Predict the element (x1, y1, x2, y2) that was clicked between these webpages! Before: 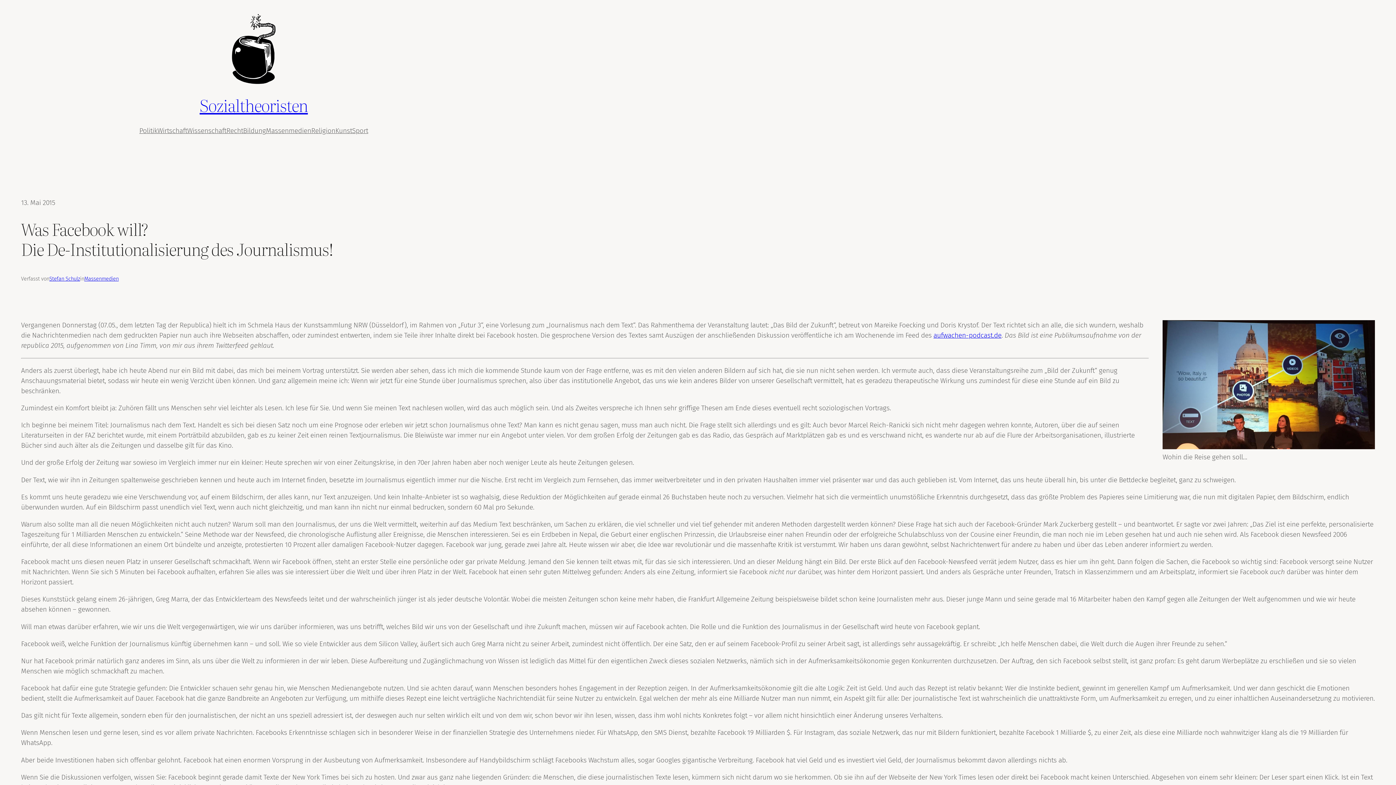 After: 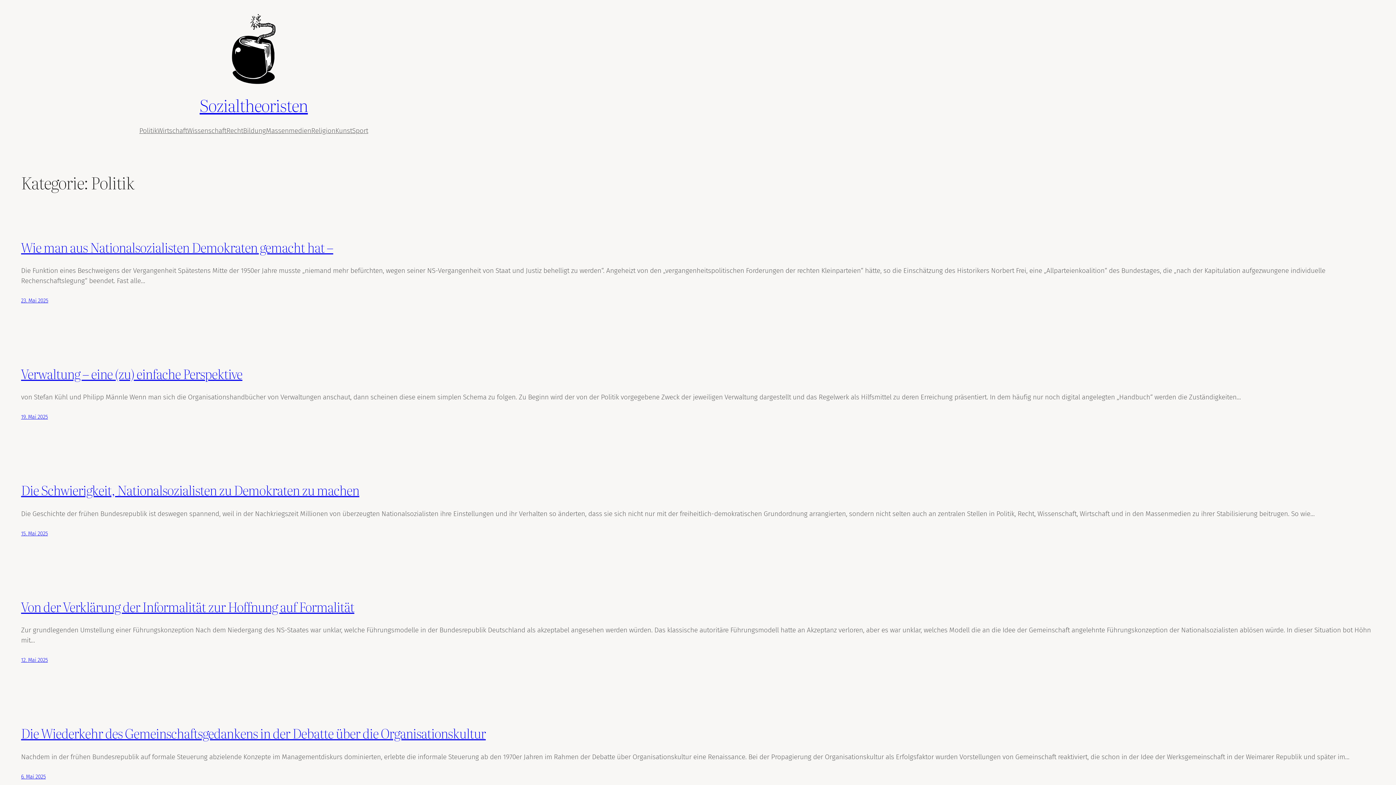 Action: bbox: (139, 125, 157, 136) label: Politik